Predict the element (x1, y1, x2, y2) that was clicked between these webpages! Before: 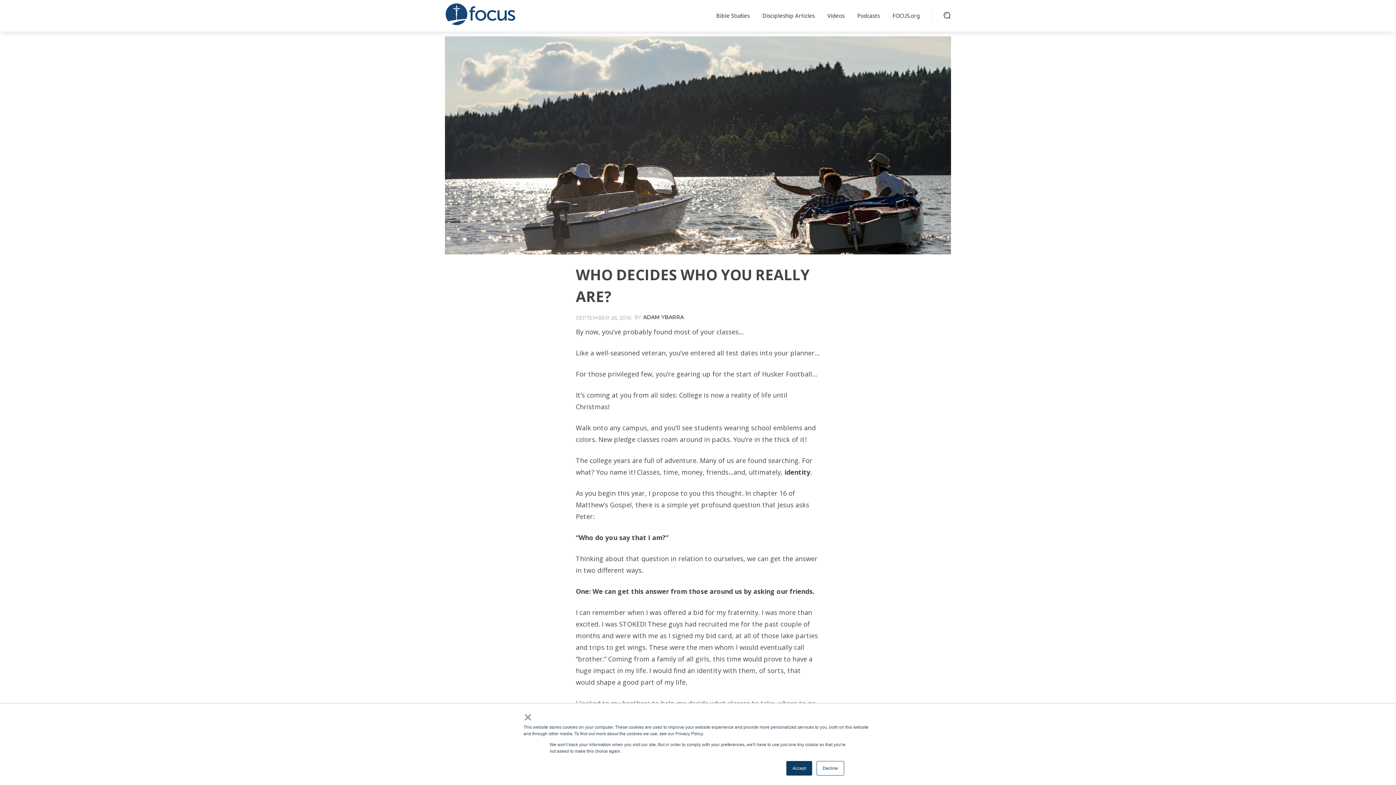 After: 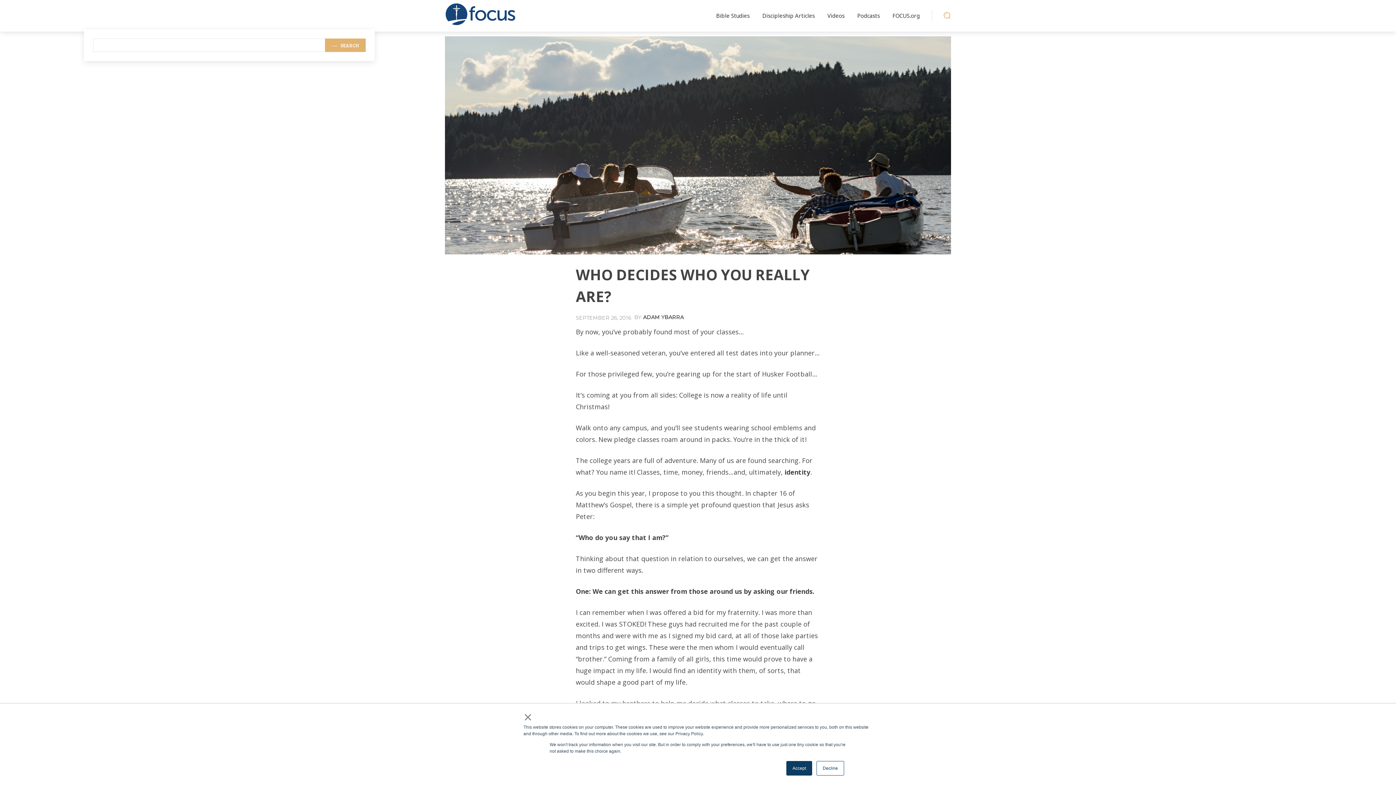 Action: bbox: (943, 11, 951, 19) label: Search